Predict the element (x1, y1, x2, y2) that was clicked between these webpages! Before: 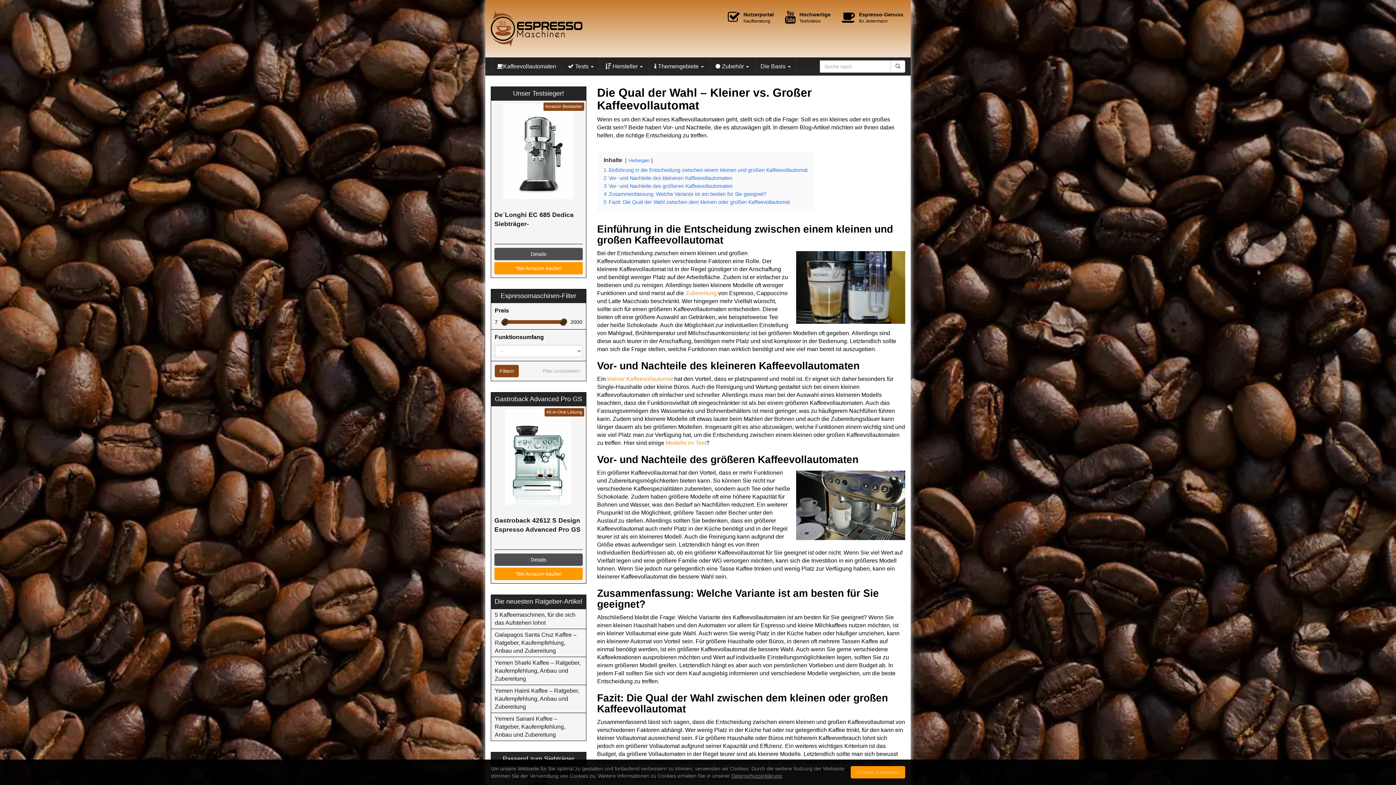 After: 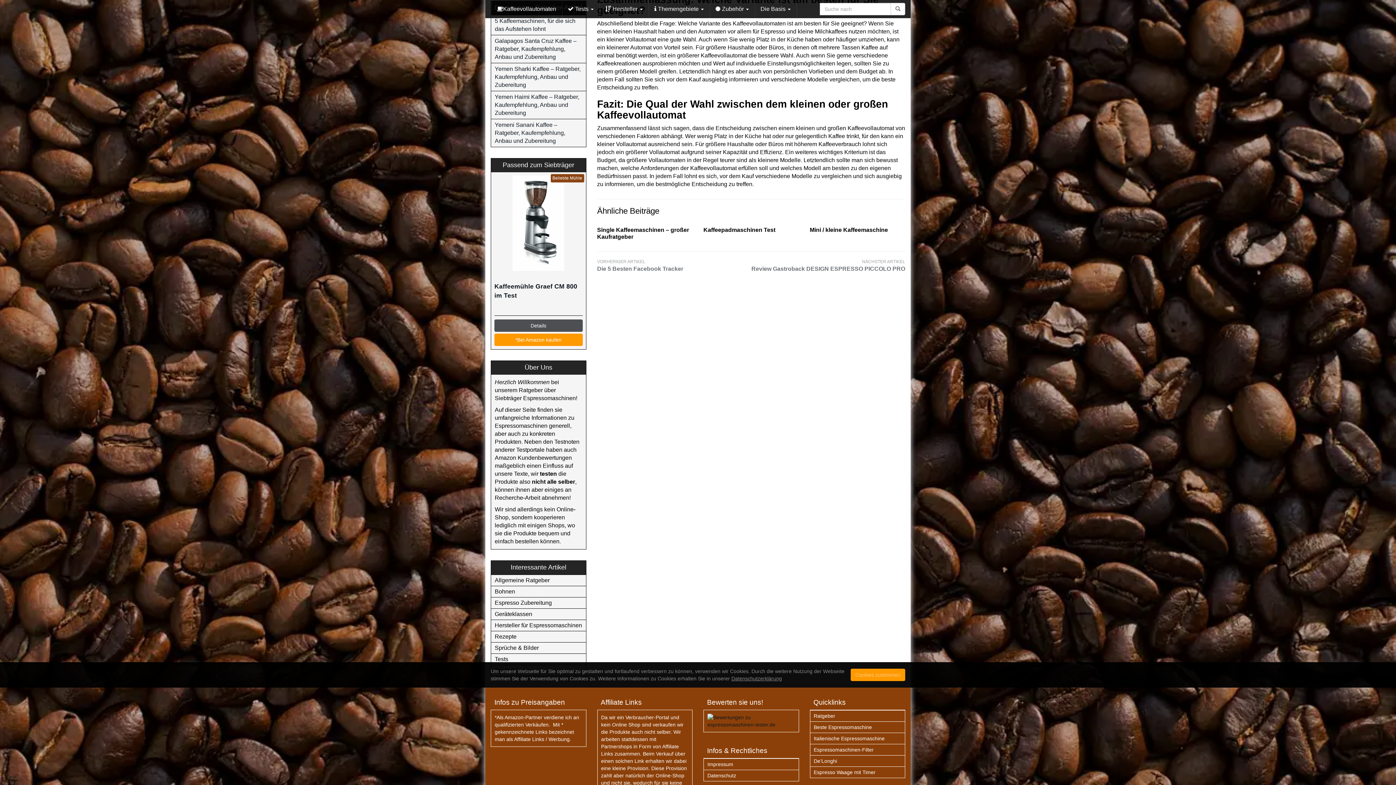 Action: bbox: (603, 199, 790, 205) label: 5 Fazit: Die Qual der Wahl zwischen dem kleinen oder großen Kaffeevollautomat